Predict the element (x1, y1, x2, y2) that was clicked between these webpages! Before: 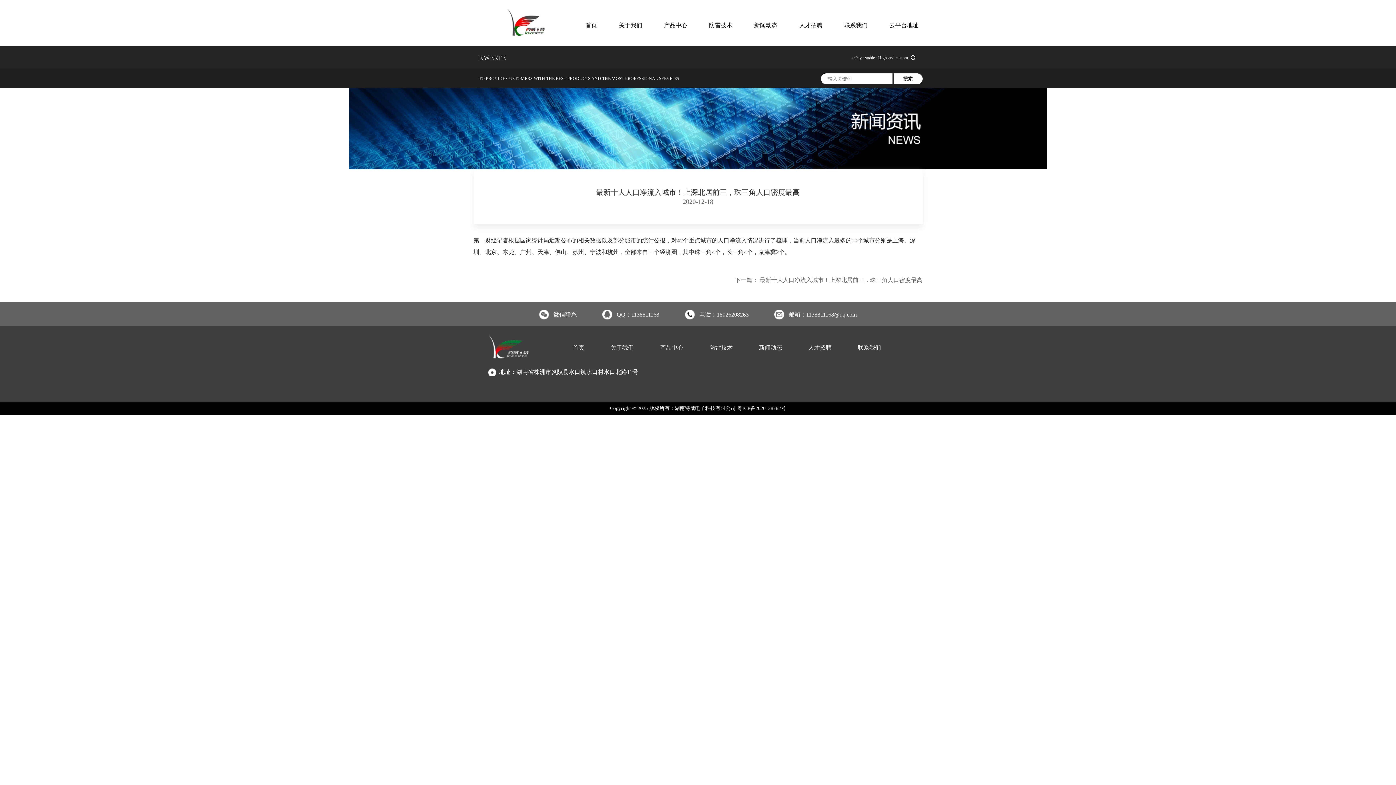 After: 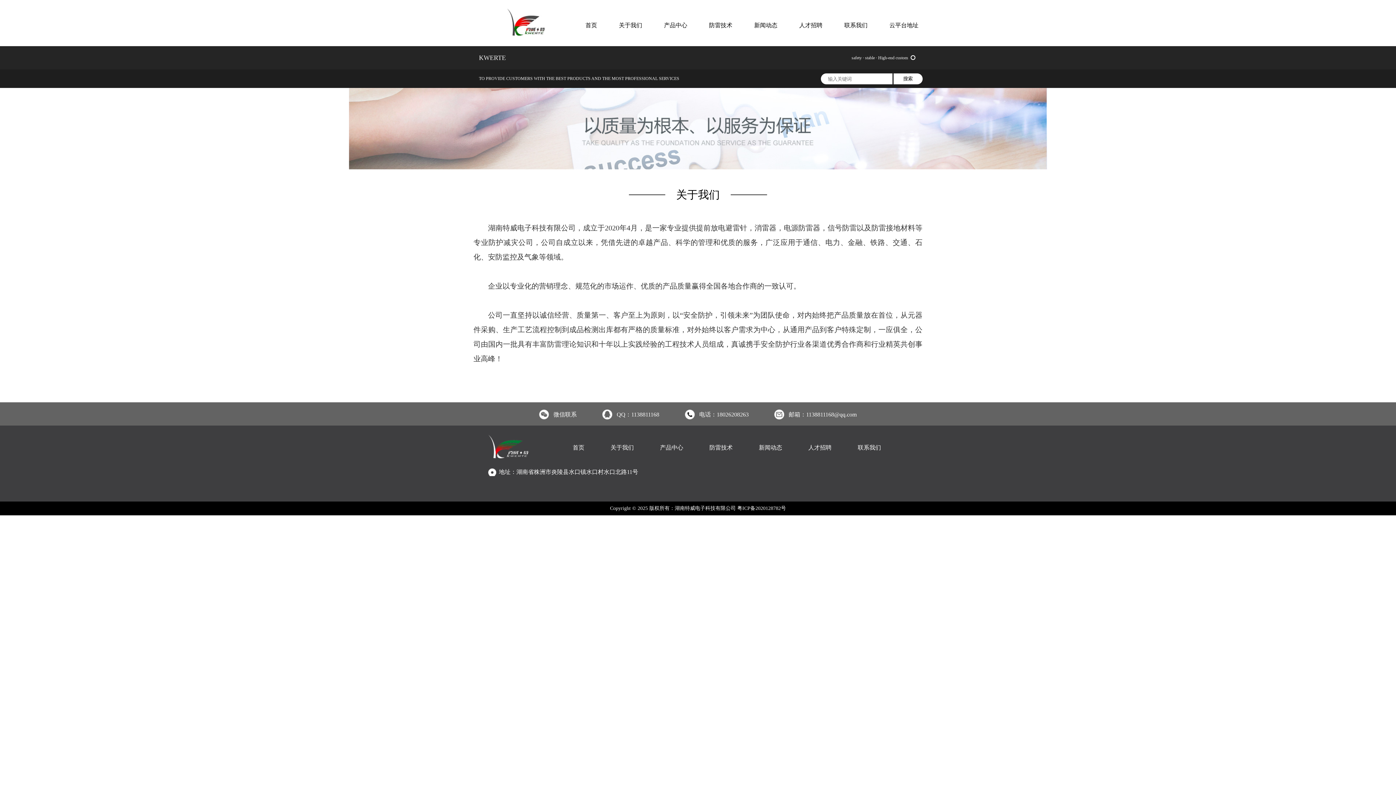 Action: bbox: (610, 344, 634, 350) label: 关于我们